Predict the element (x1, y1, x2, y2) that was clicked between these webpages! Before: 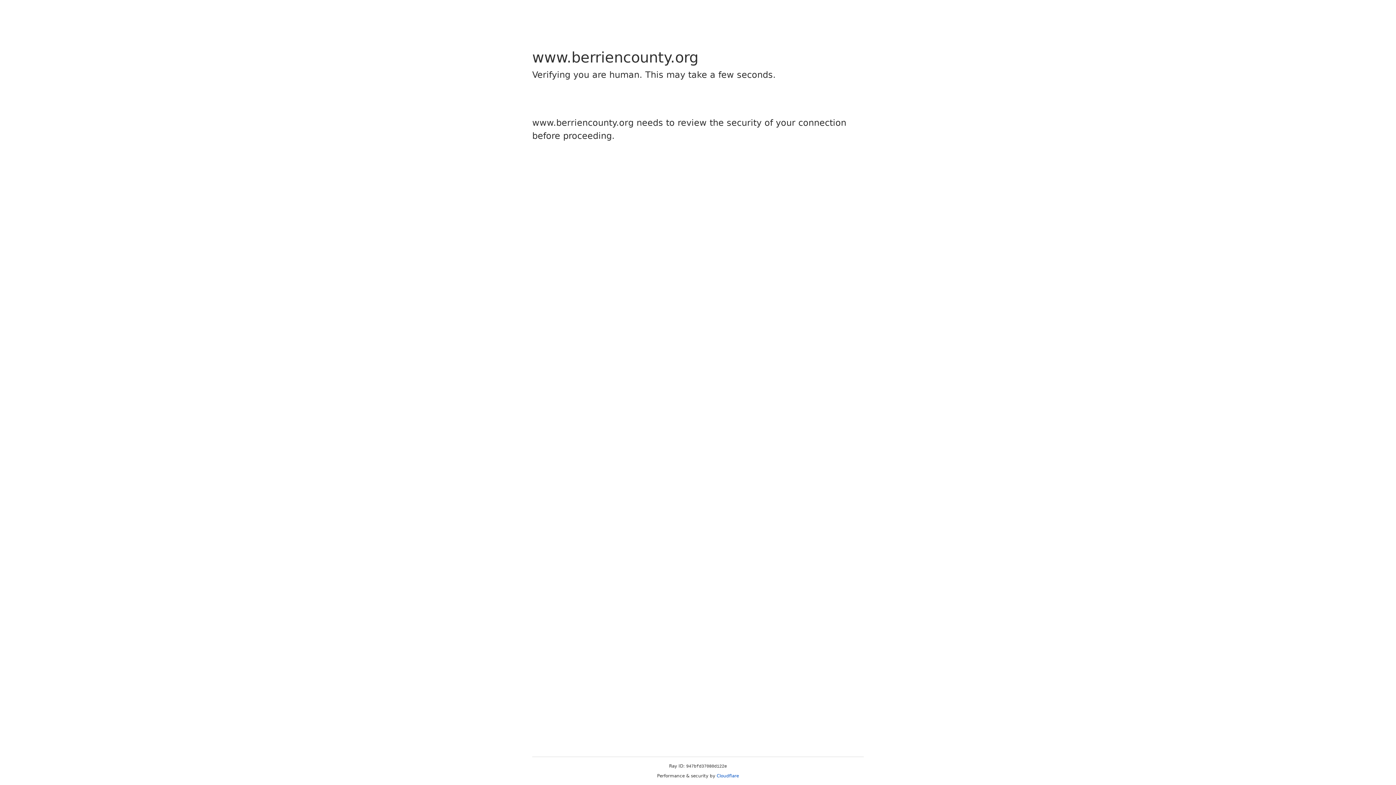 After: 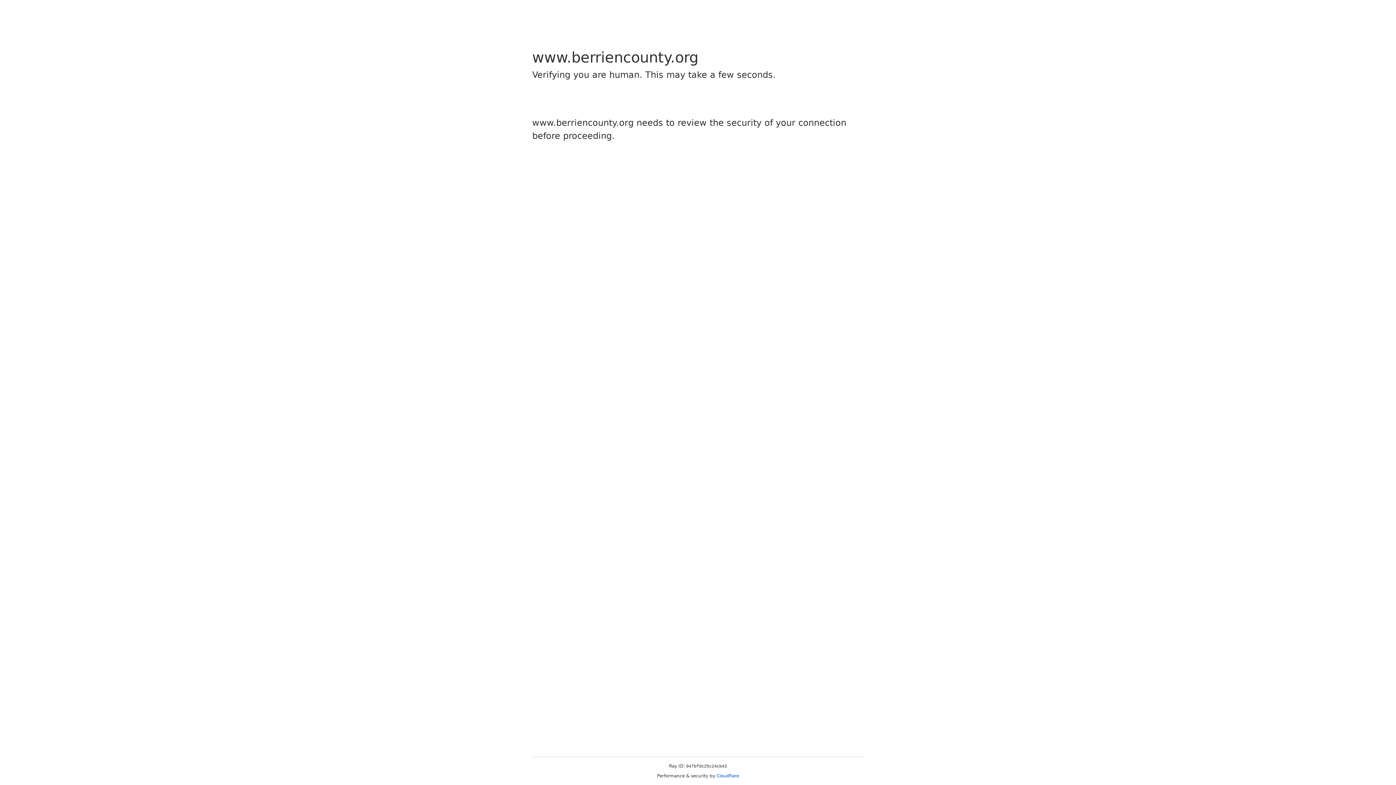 Action: bbox: (716, 773, 739, 778) label: Cloudflare